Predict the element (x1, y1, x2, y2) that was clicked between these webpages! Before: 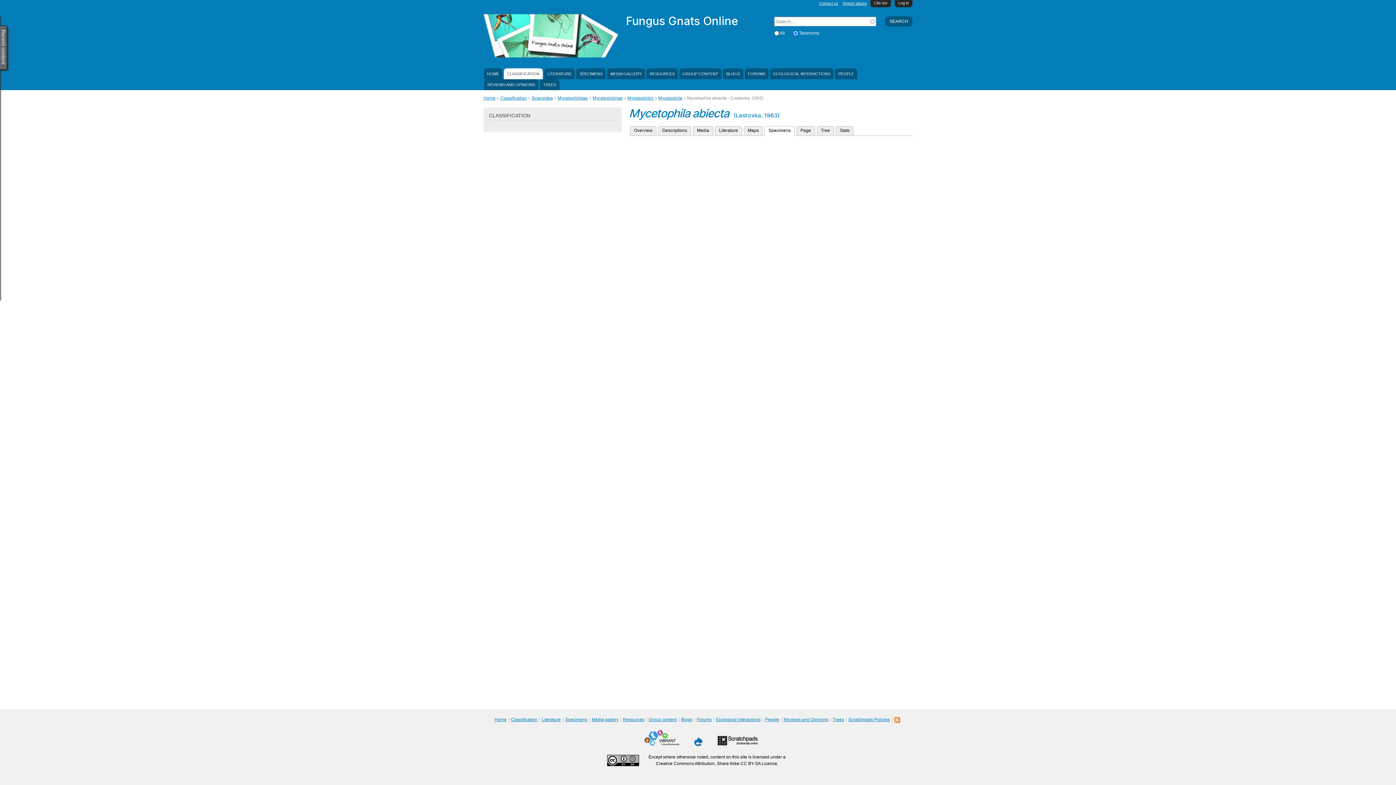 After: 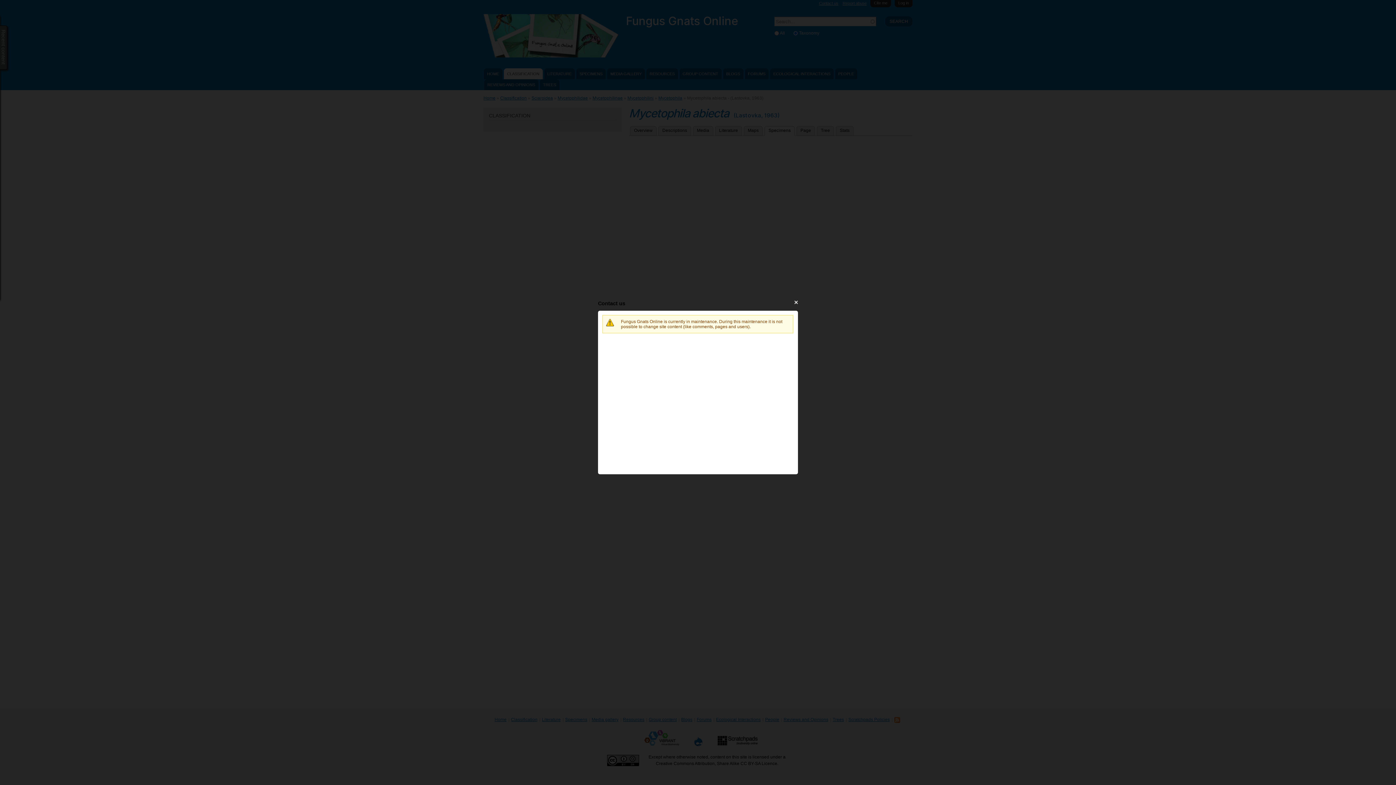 Action: bbox: (819, 1, 838, 5) label: Contact us